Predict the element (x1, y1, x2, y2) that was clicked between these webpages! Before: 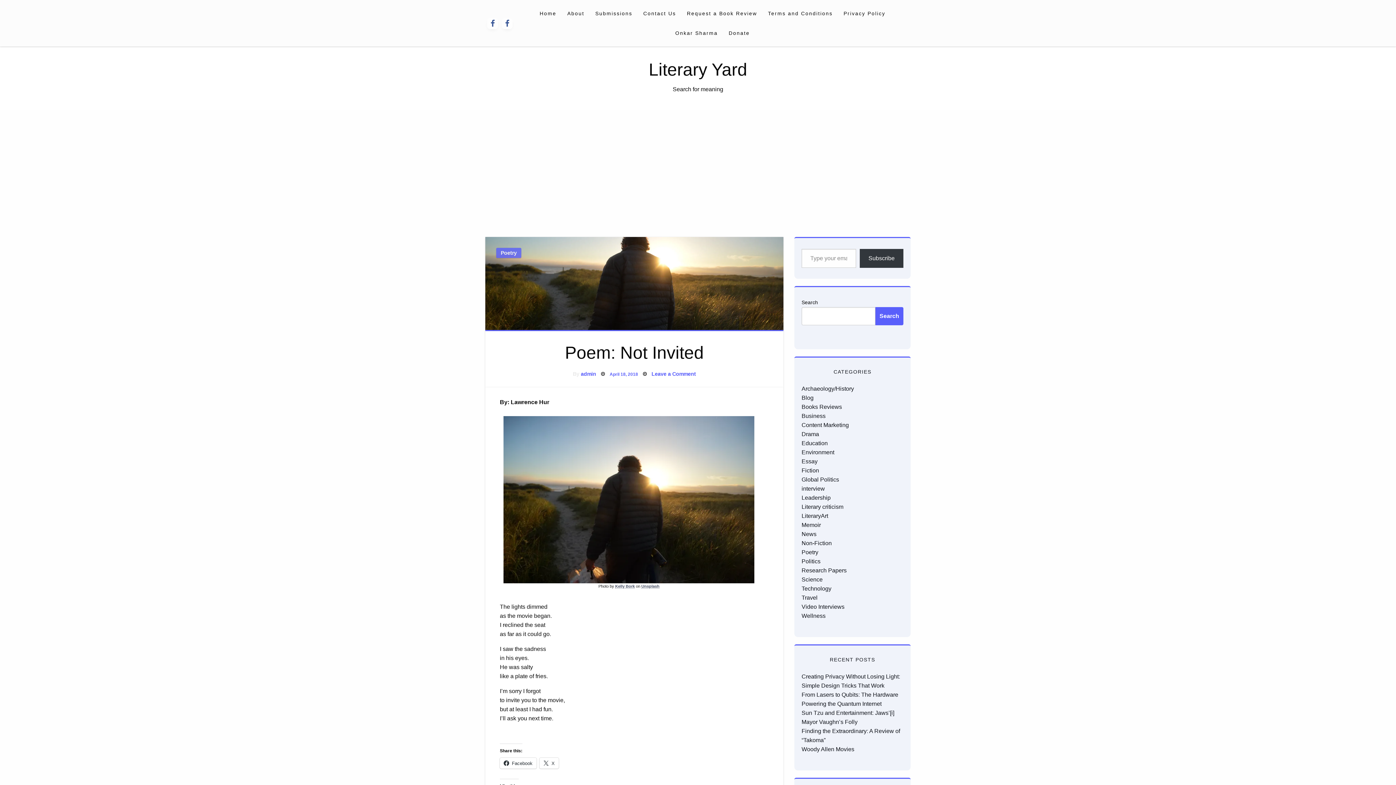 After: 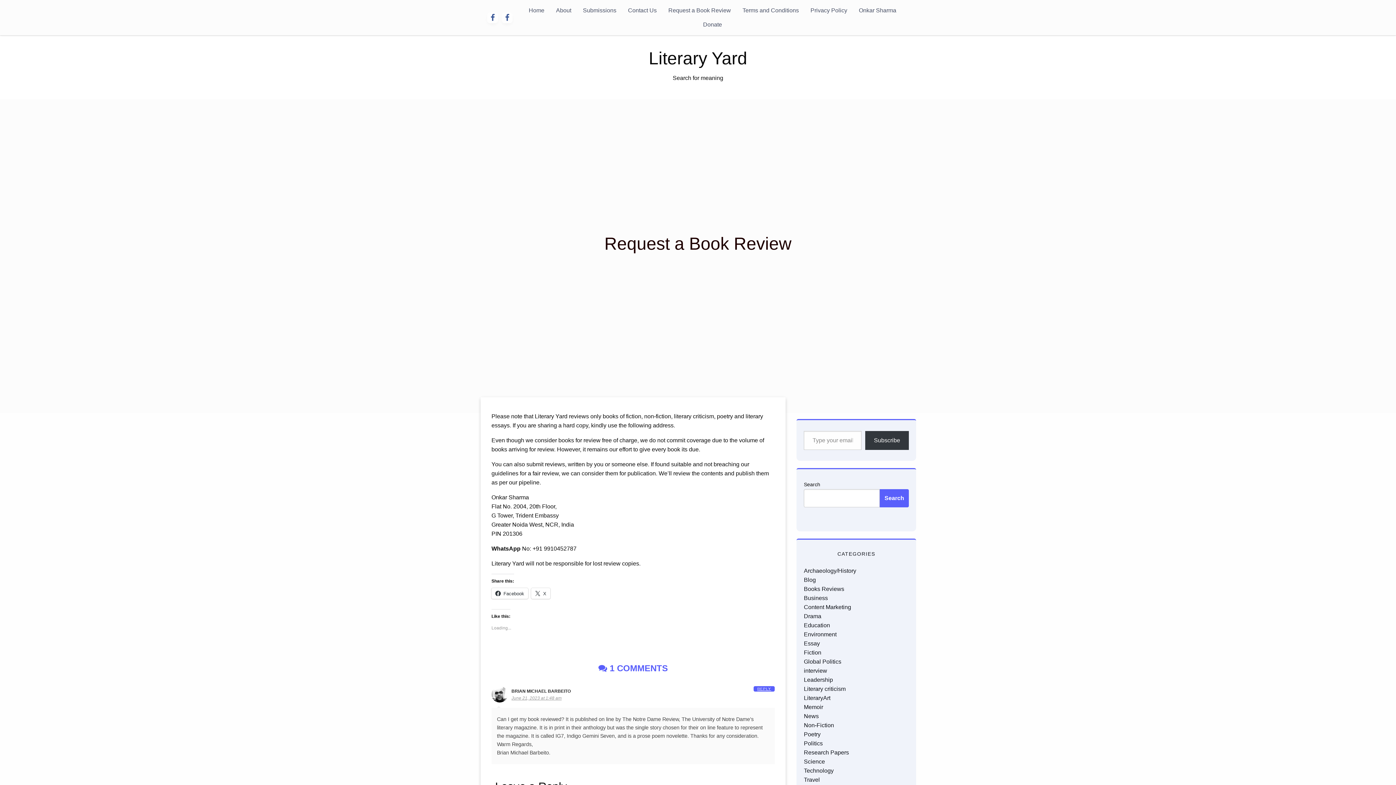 Action: bbox: (681, 3, 762, 23) label: Request a Book Review